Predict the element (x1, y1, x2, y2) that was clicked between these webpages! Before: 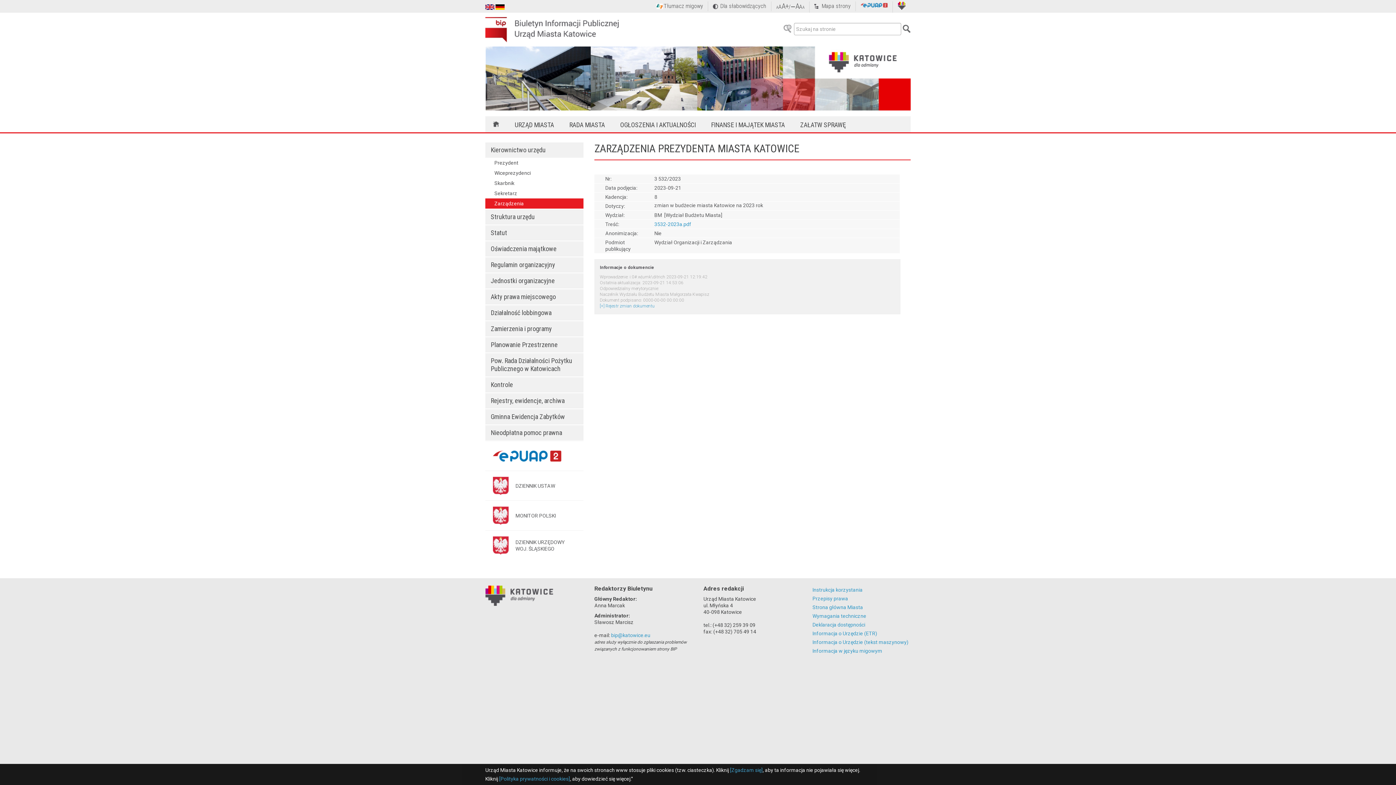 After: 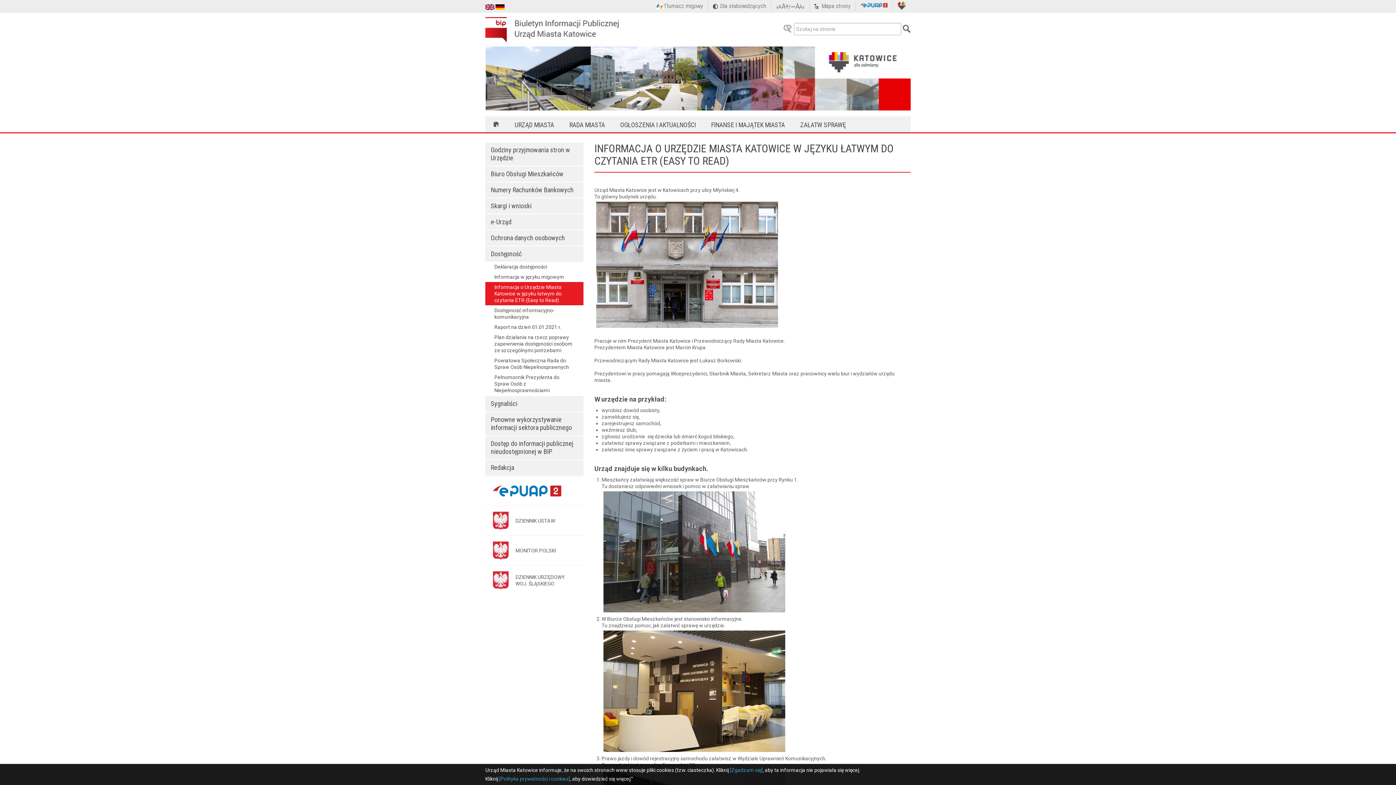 Action: bbox: (812, 630, 877, 636) label: Informacja o Urzędzie (ETR)
